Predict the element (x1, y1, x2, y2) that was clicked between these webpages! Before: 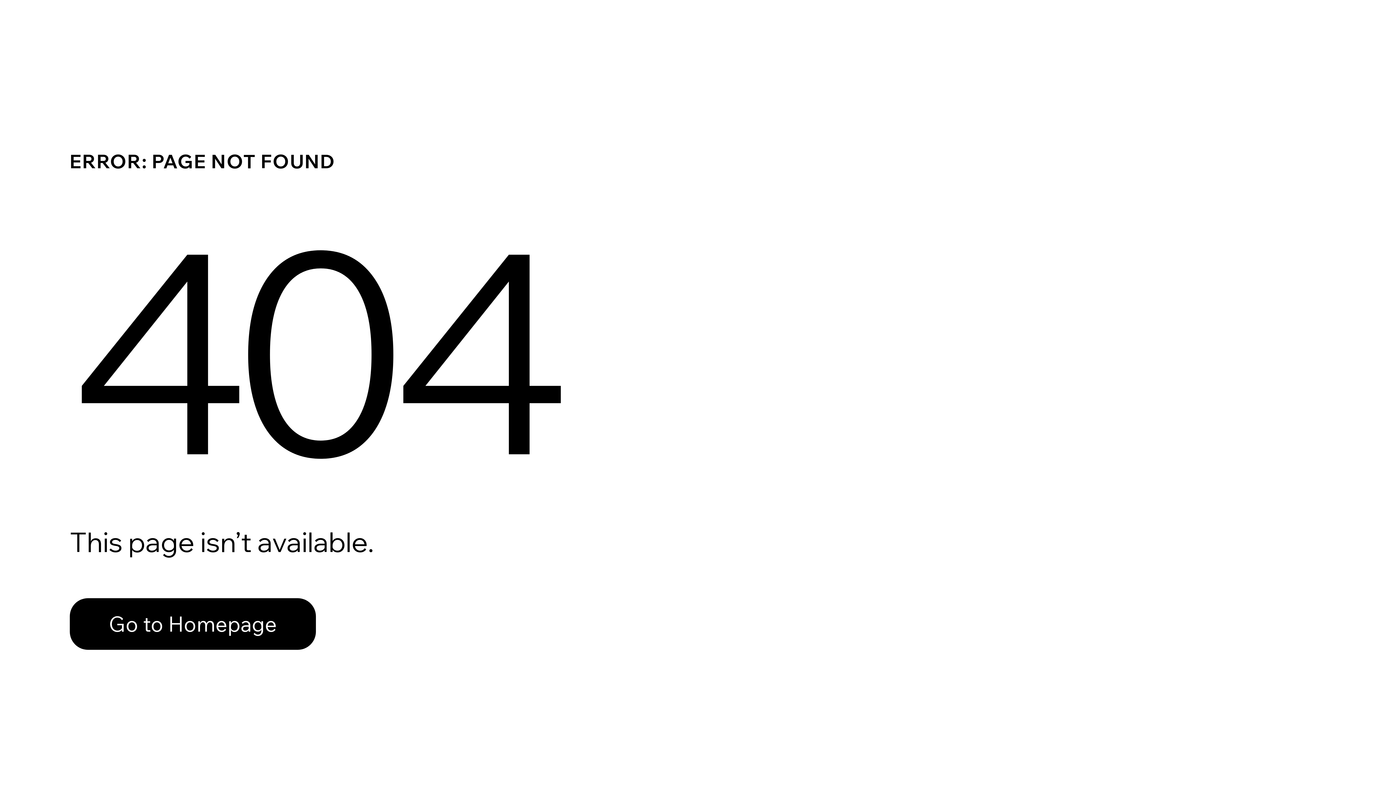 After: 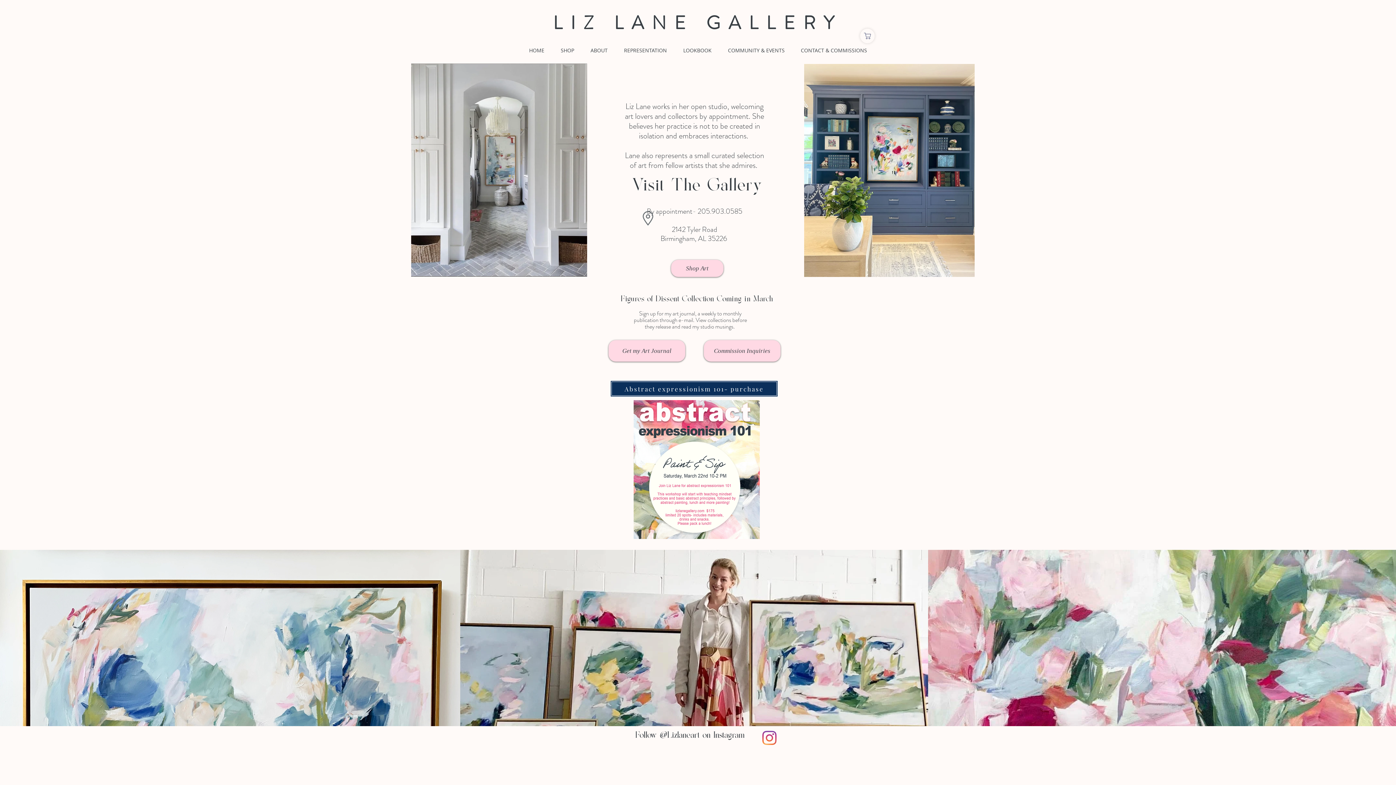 Action: bbox: (69, 582, 768, 659) label: Go to Homepage